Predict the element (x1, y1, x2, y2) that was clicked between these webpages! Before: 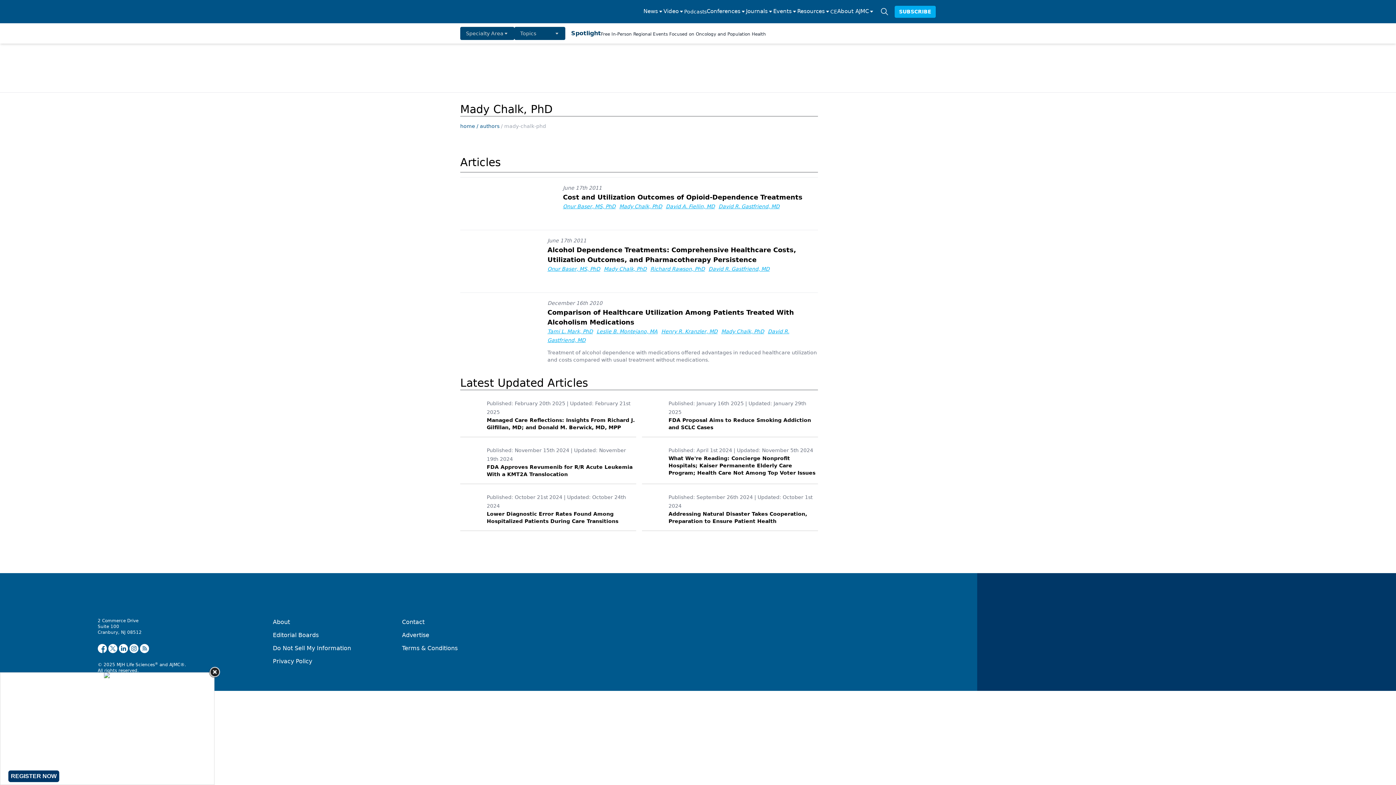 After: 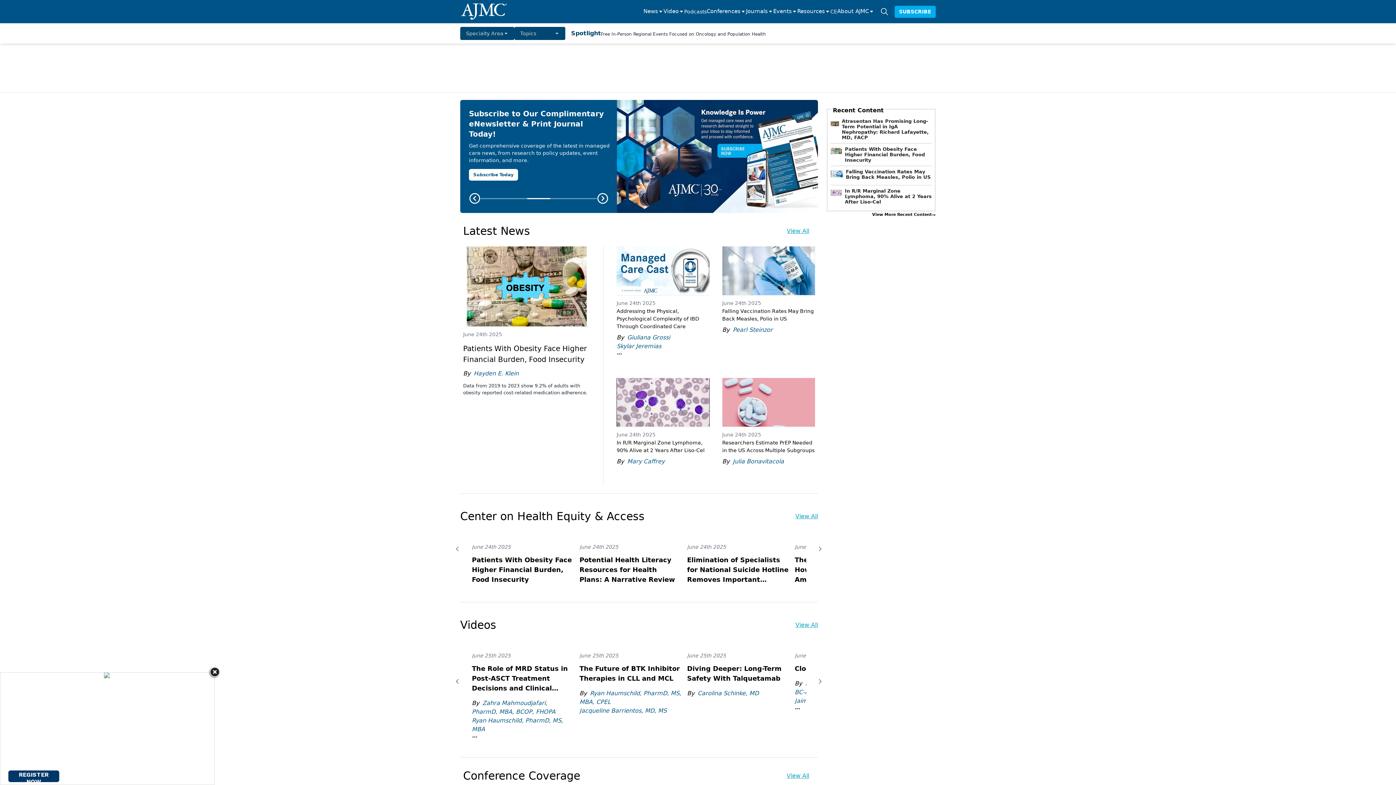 Action: label: home bbox: (460, 123, 475, 129)